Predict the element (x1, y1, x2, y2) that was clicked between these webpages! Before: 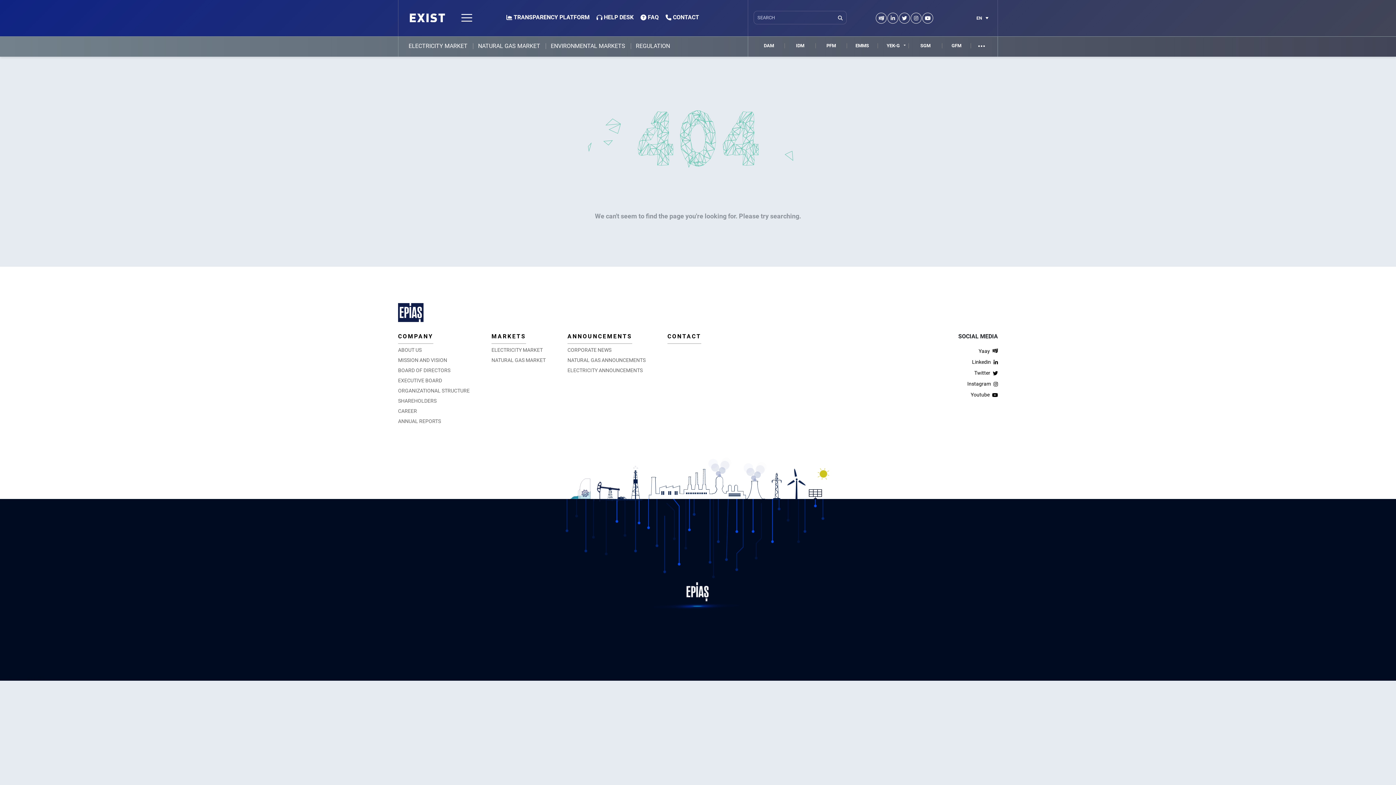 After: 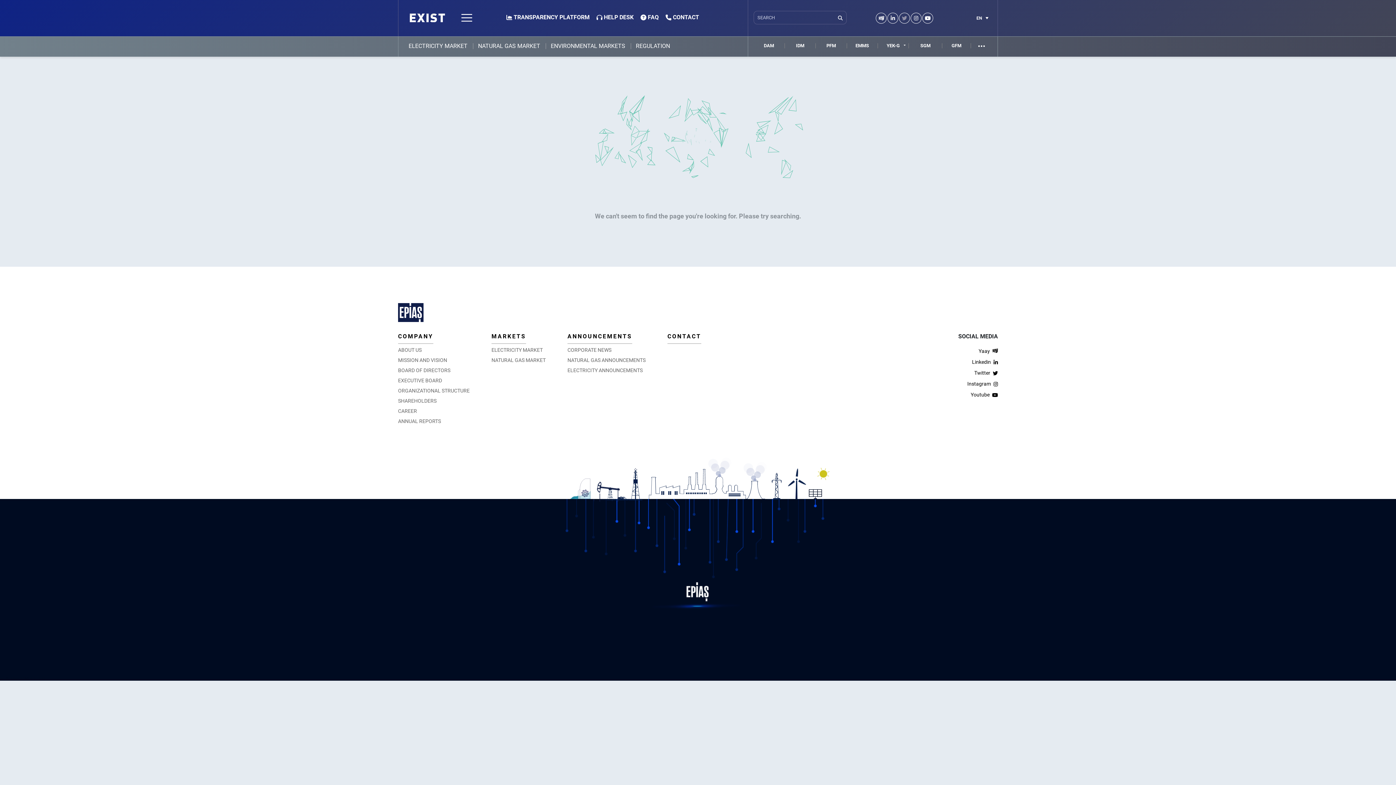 Action: bbox: (899, 12, 910, 23)